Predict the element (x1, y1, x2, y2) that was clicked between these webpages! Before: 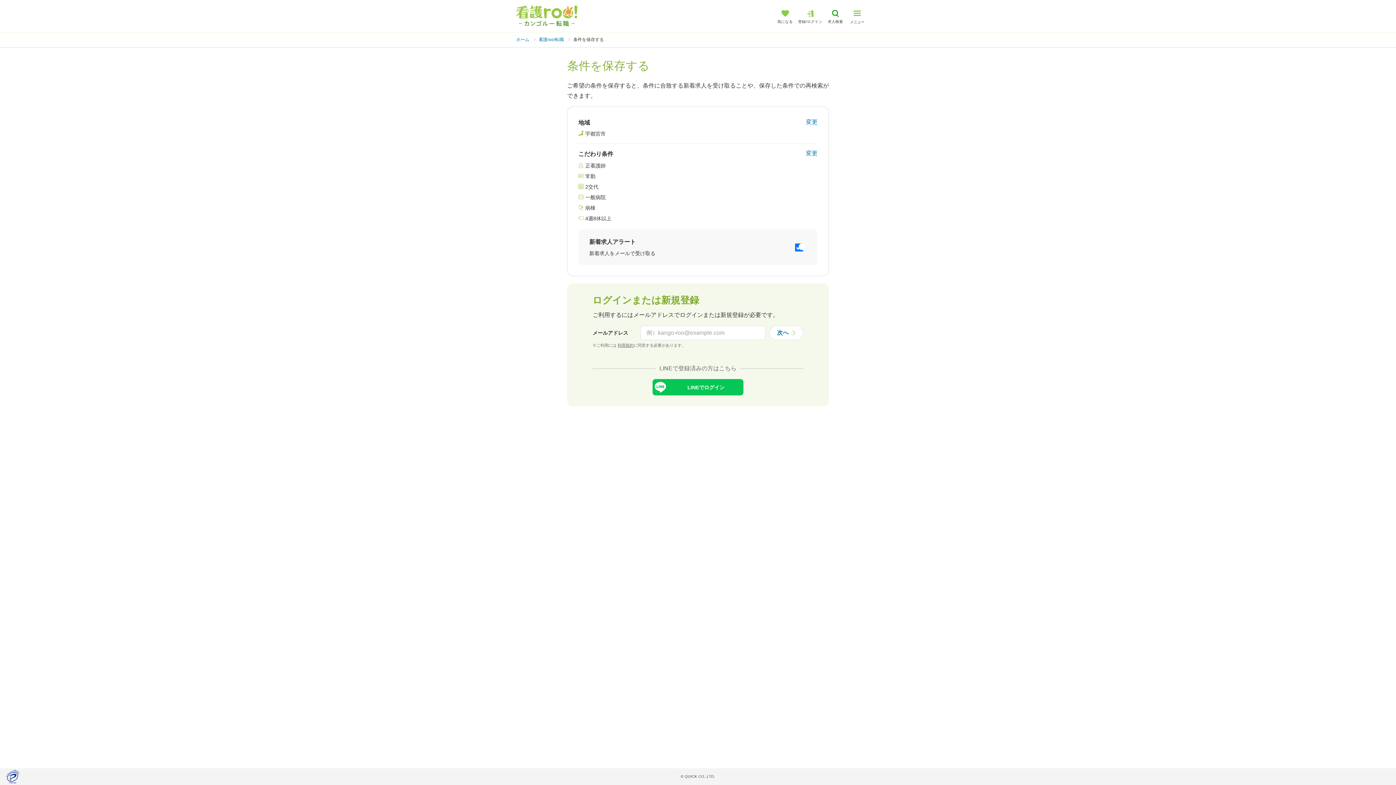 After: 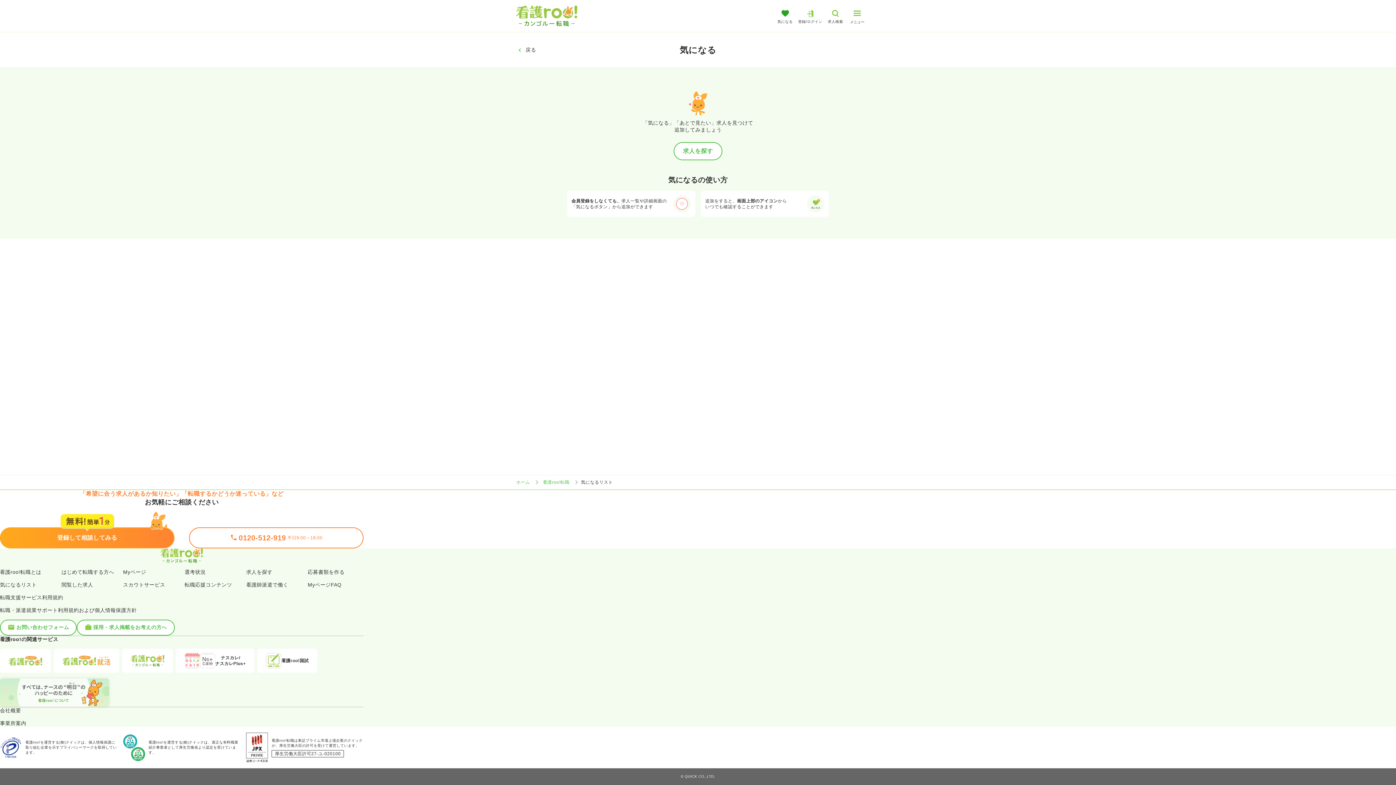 Action: label: 気になる bbox: (774, 5, 796, 26)